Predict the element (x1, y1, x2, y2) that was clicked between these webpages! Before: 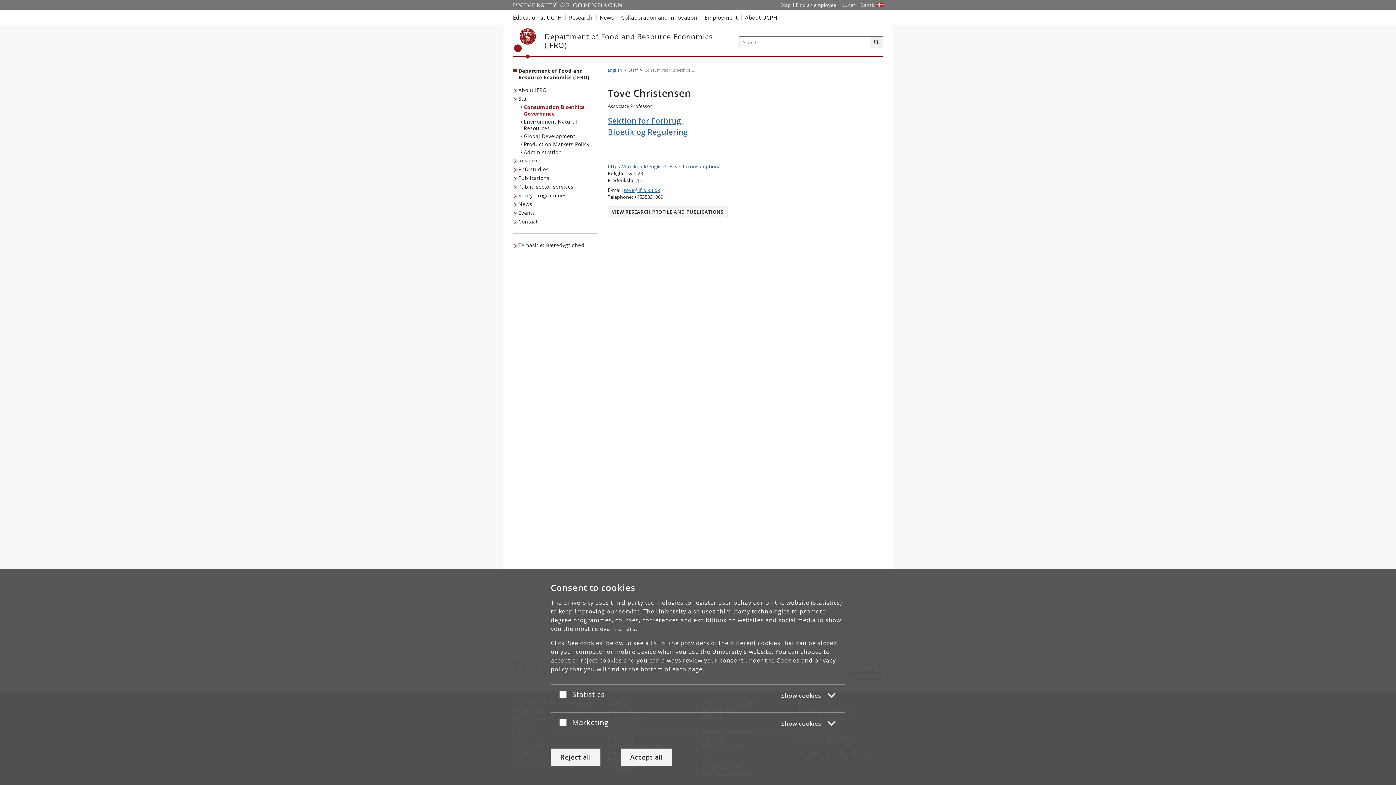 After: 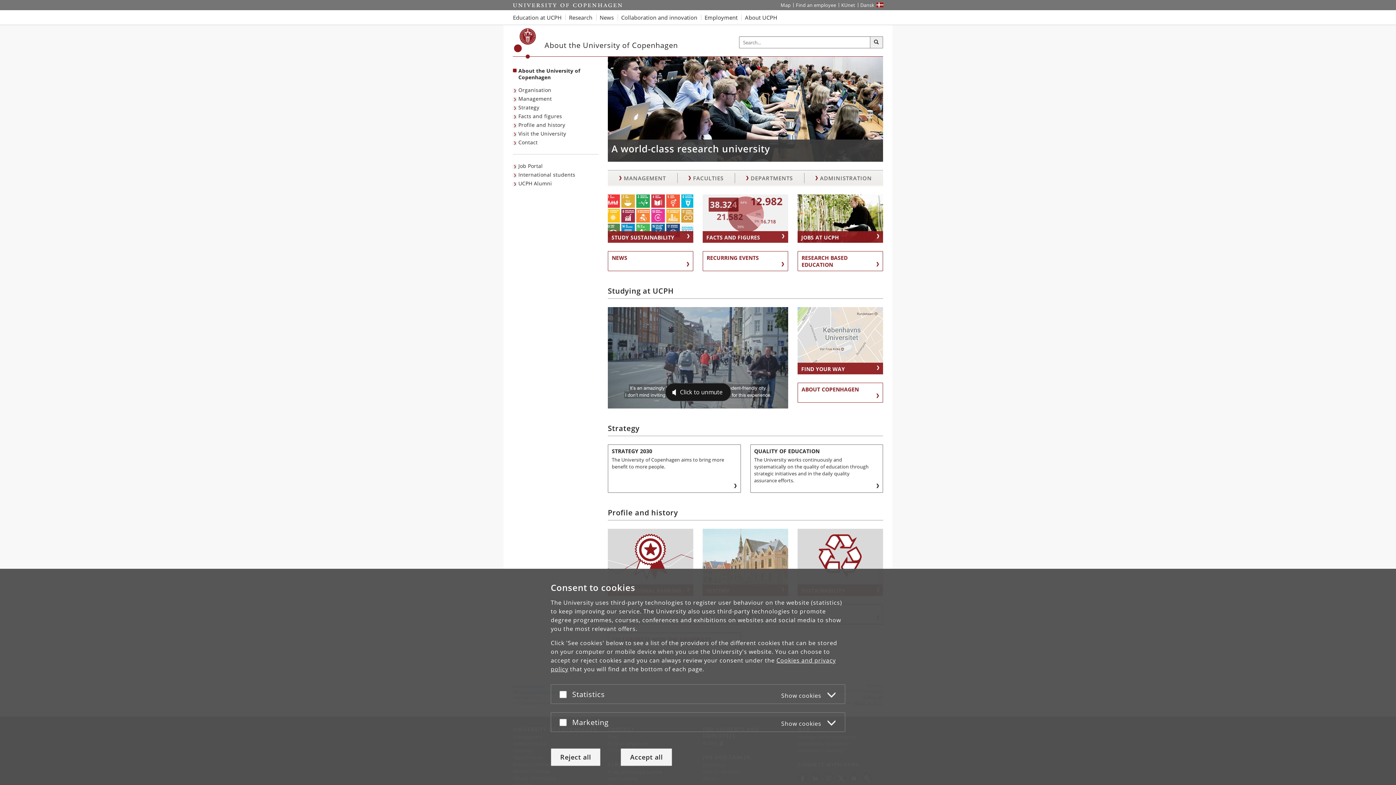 Action: label: About UCPH bbox: (741, 10, 781, 24)